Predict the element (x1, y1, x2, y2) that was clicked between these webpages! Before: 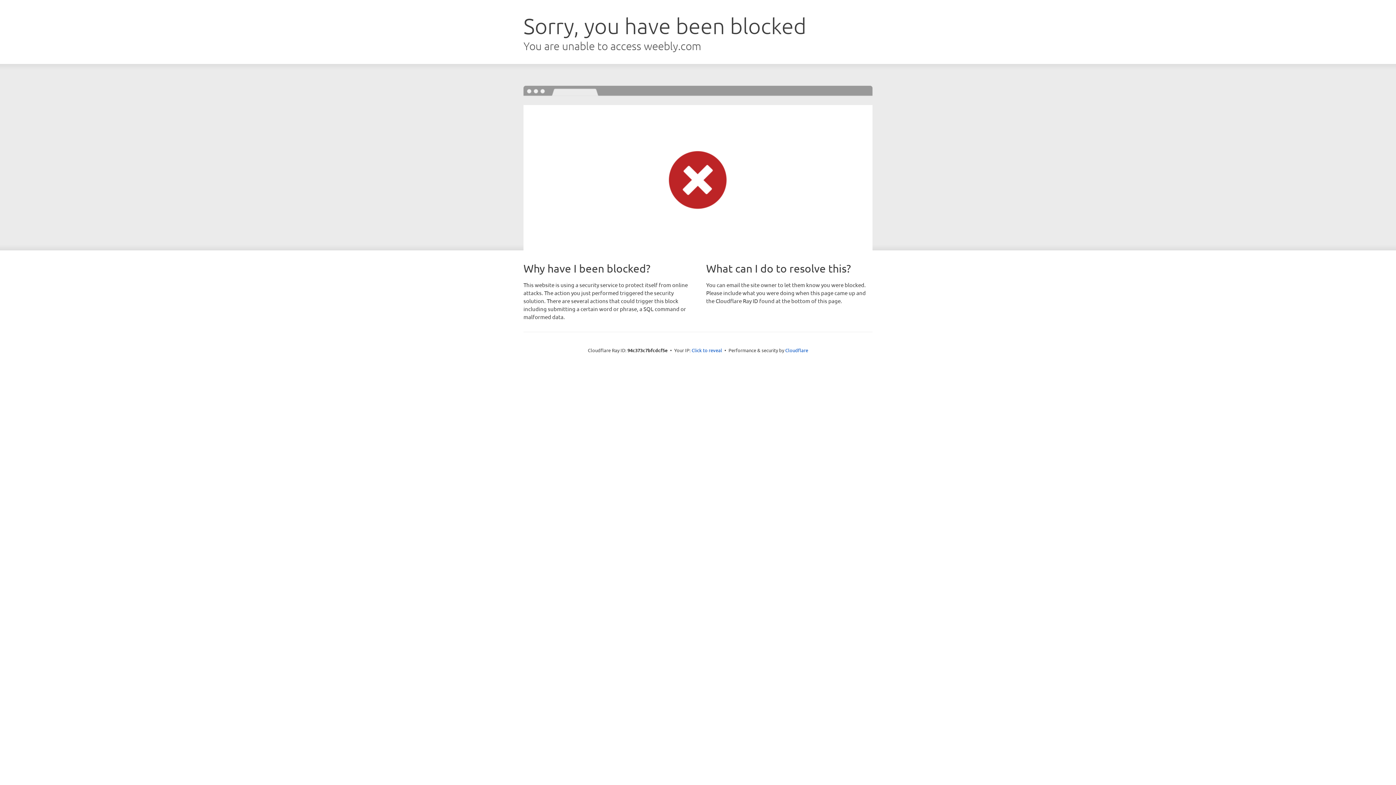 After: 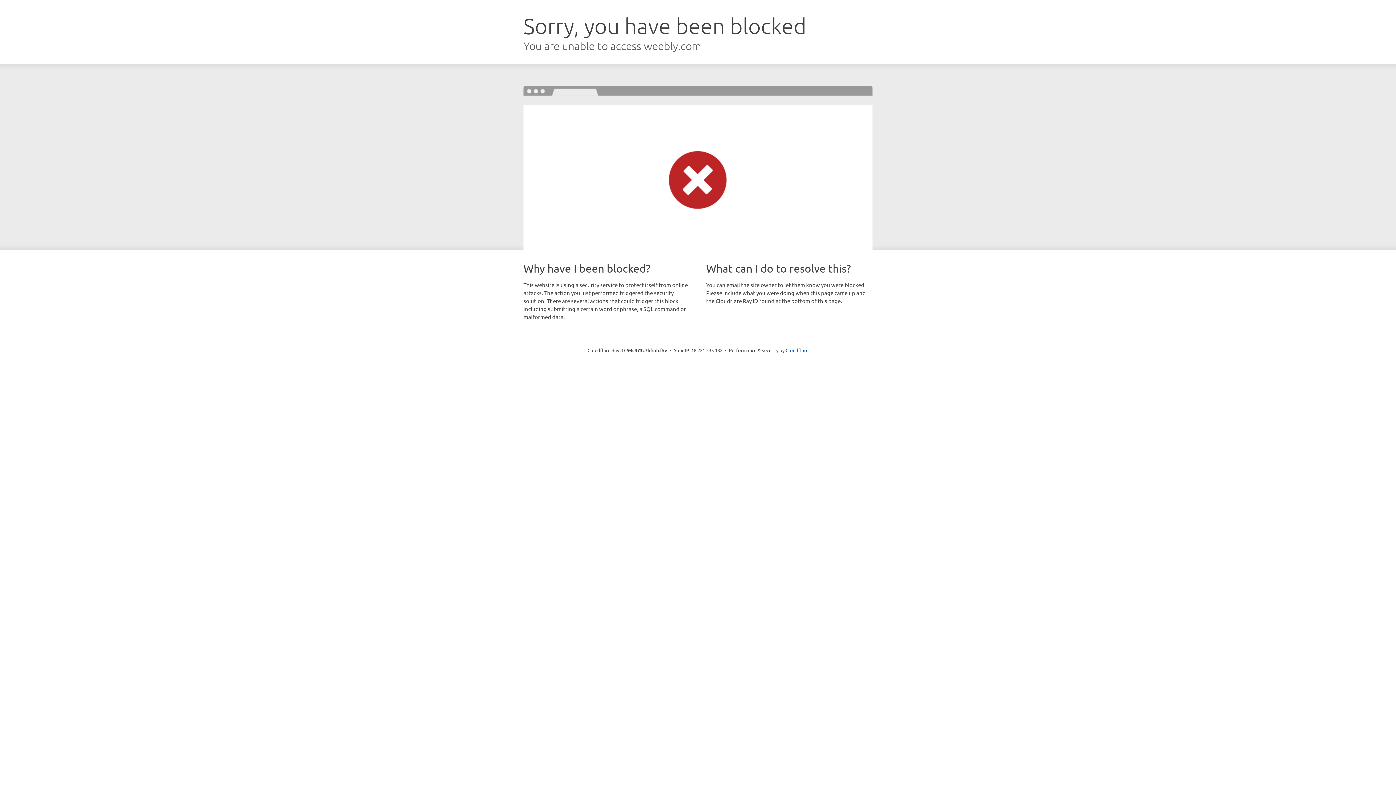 Action: label: Click to reveal bbox: (691, 346, 722, 353)